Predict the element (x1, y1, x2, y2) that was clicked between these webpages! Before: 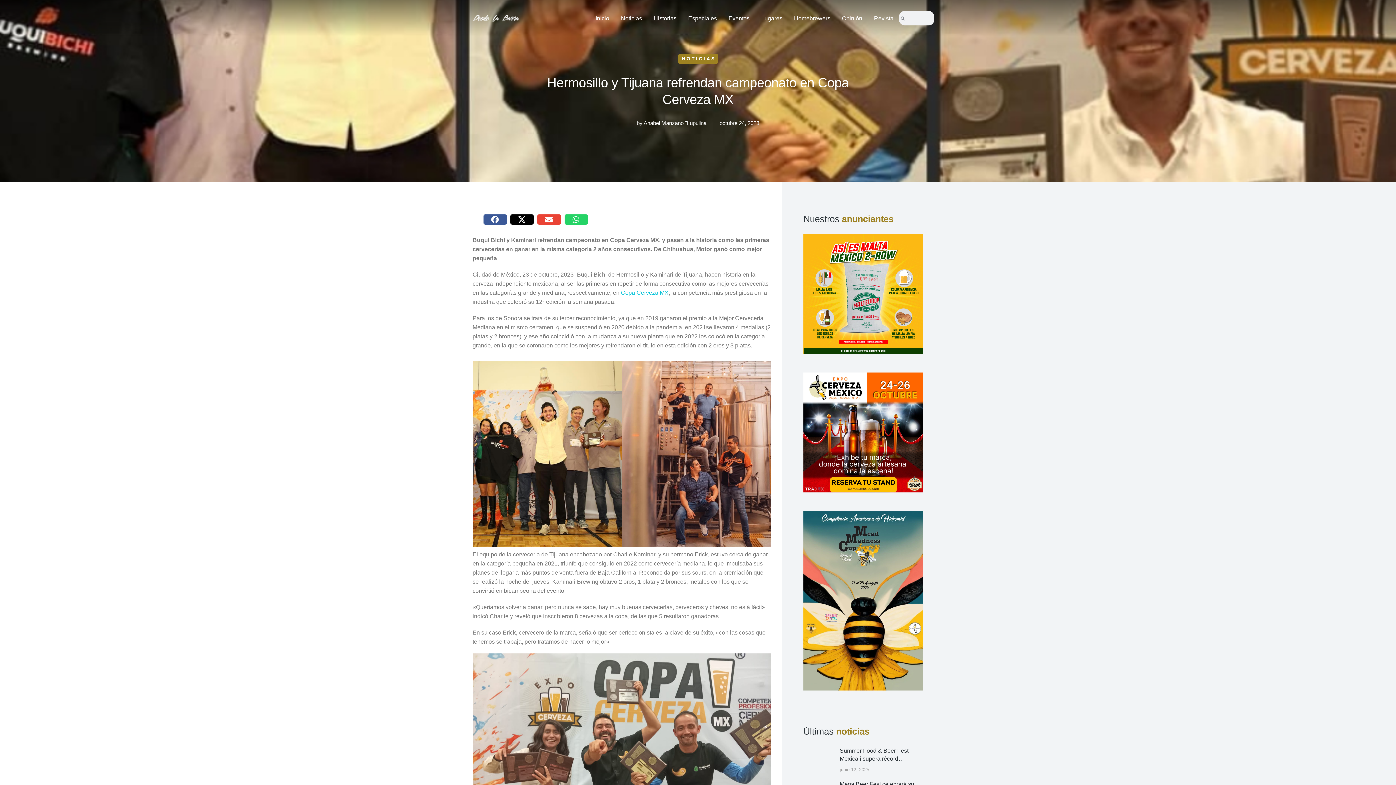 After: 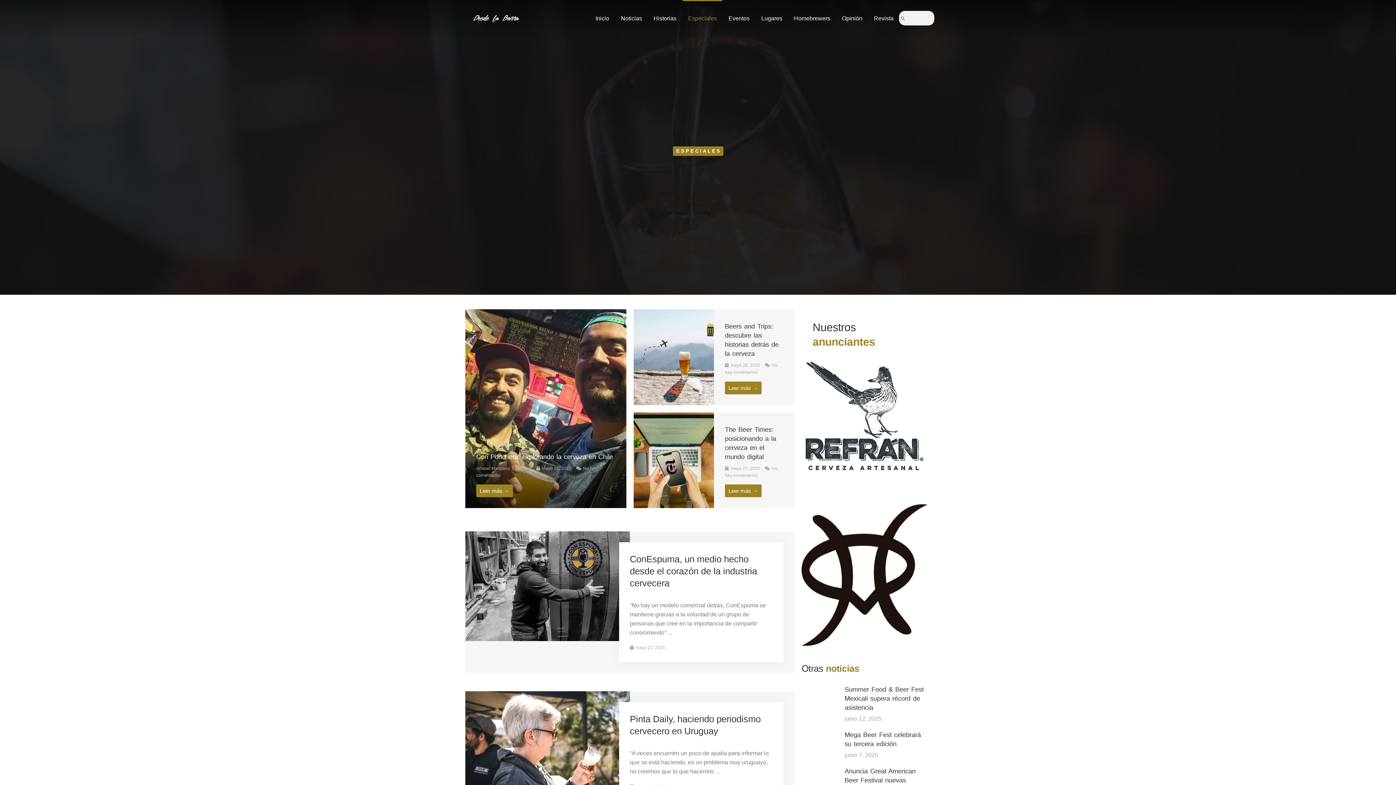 Action: bbox: (682, 0, 722, 36) label: Especiales